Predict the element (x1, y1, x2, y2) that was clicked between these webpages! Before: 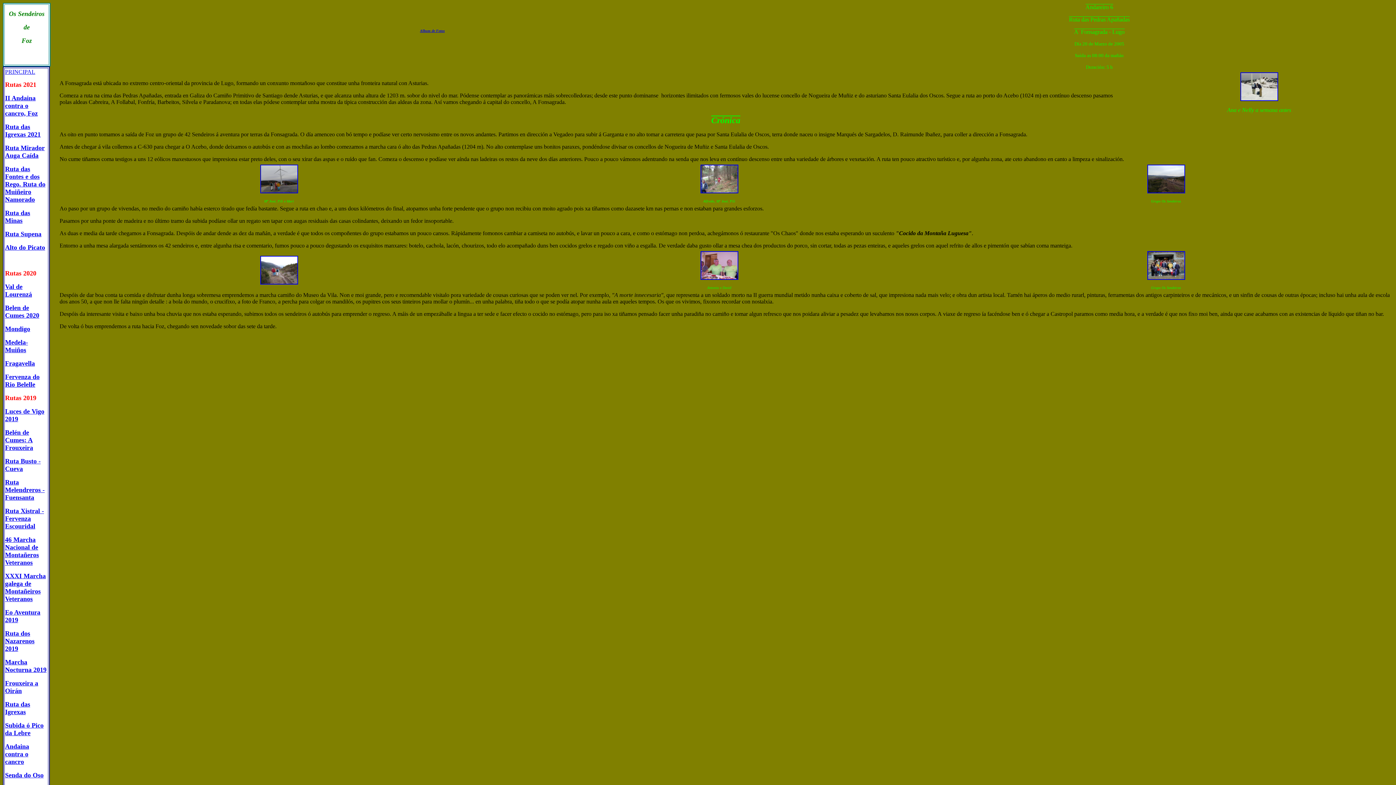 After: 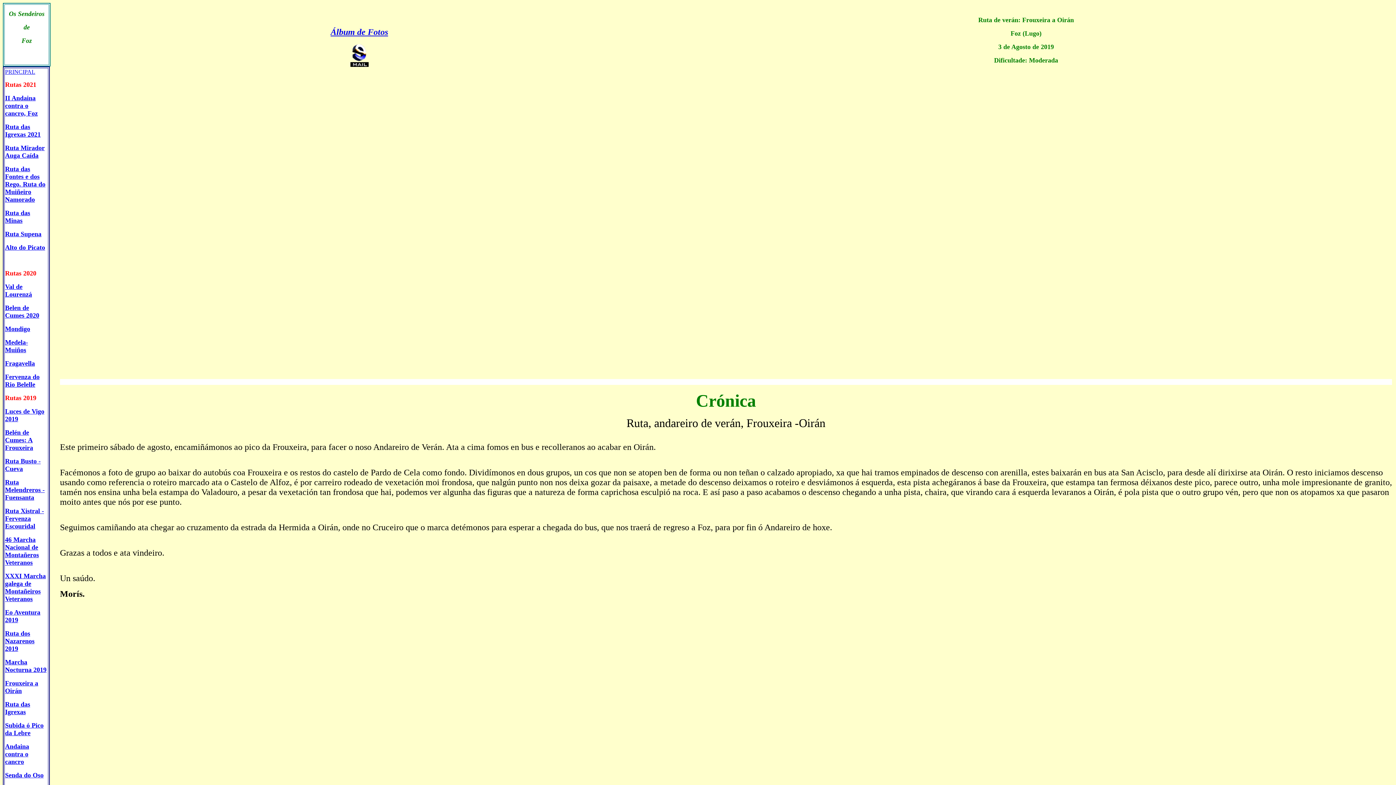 Action: bbox: (5, 680, 38, 694) label: Frouxeira a Oirán